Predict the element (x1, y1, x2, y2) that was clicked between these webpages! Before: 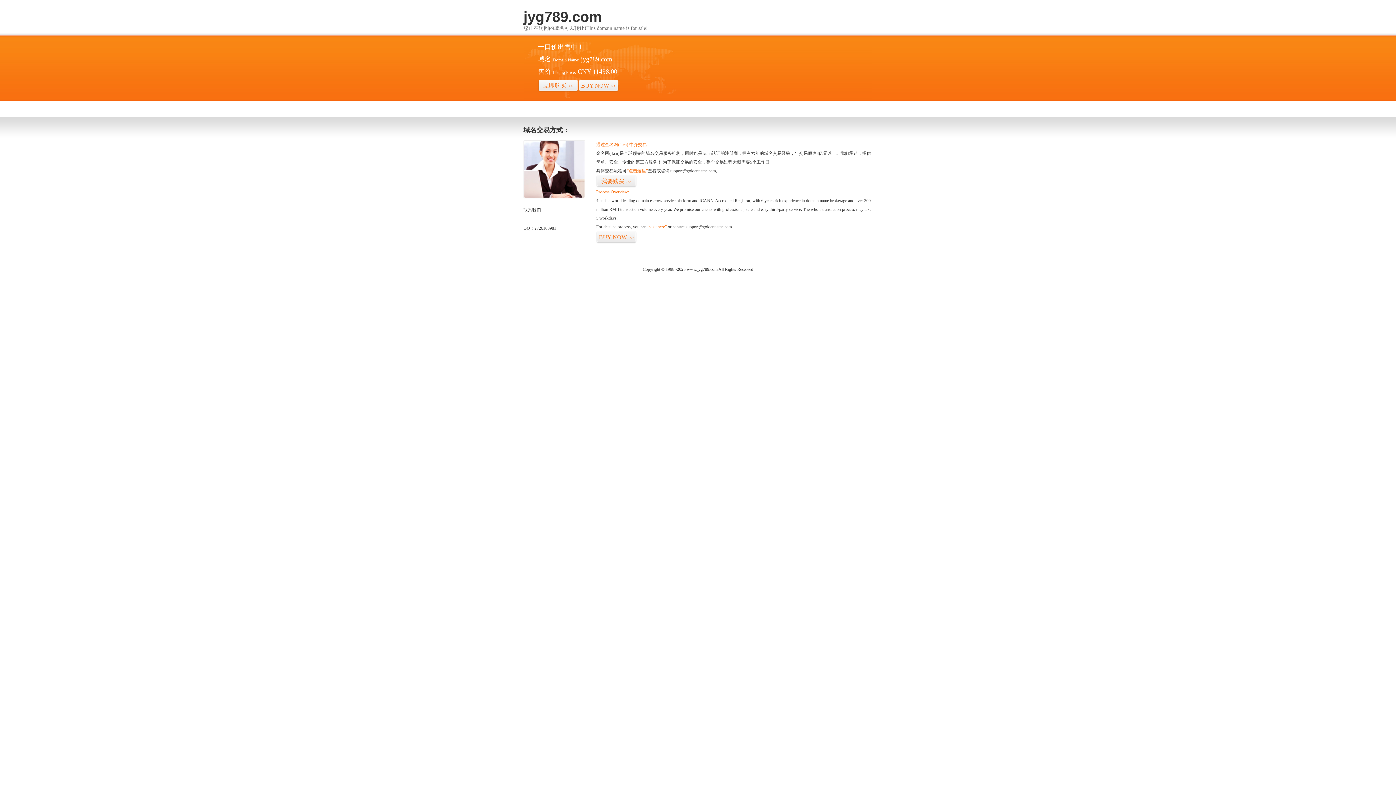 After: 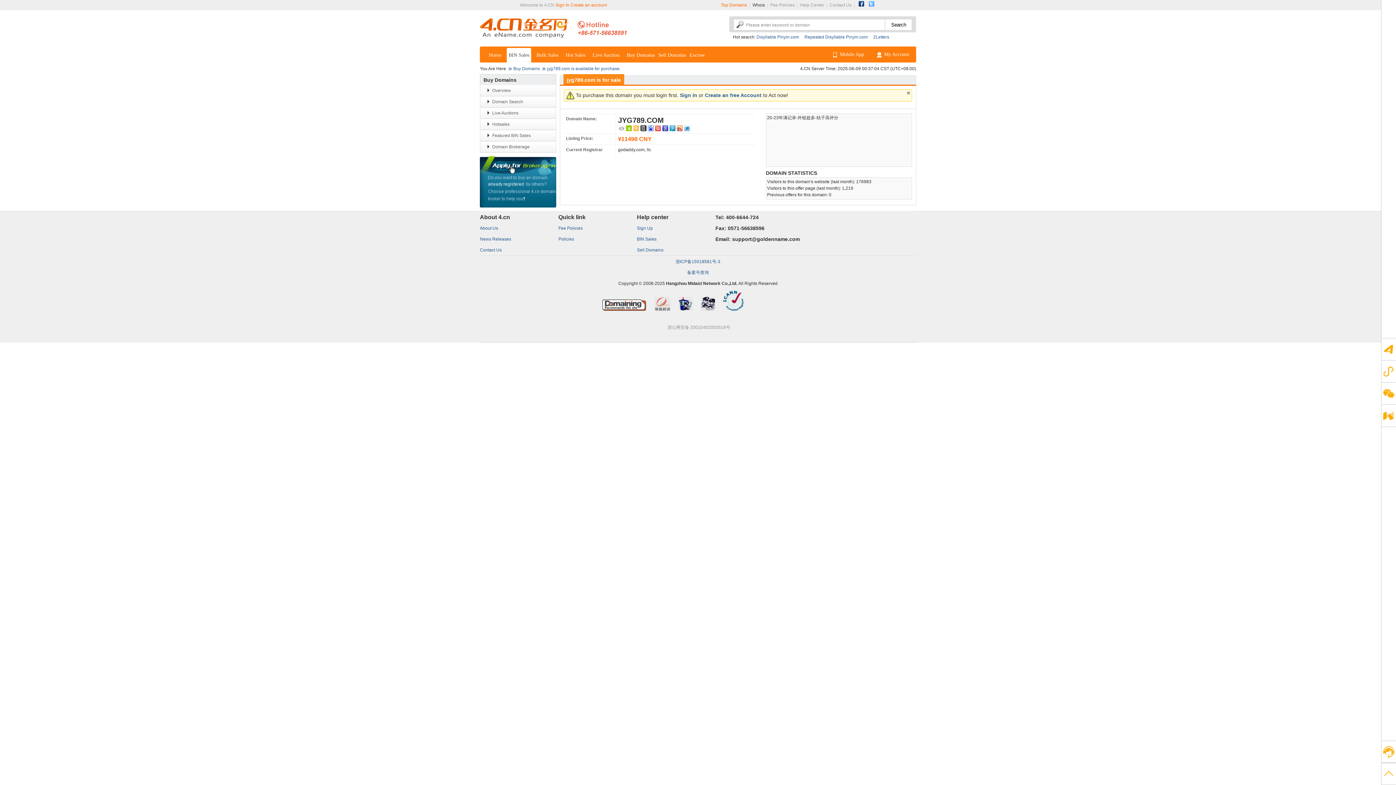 Action: label: “visit here” bbox: (647, 224, 666, 229)